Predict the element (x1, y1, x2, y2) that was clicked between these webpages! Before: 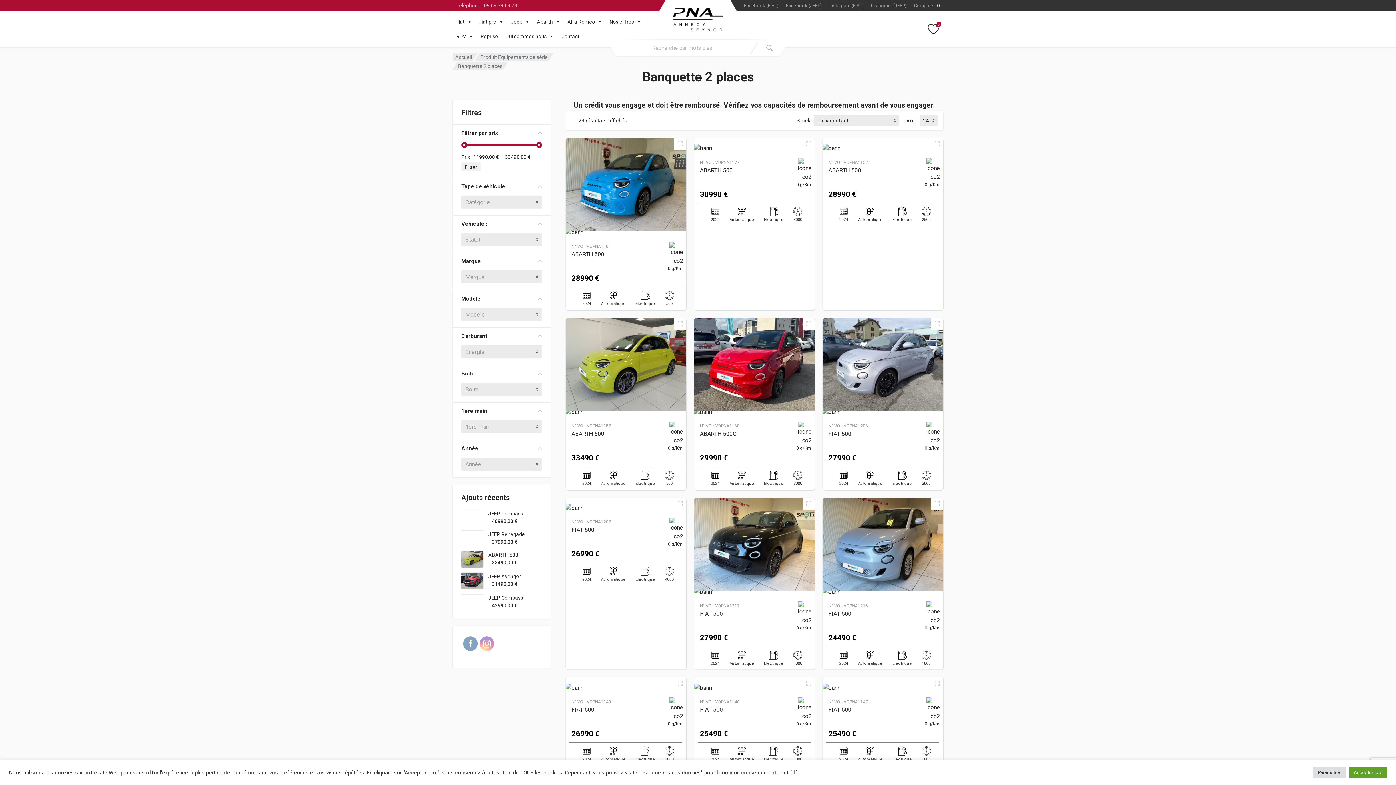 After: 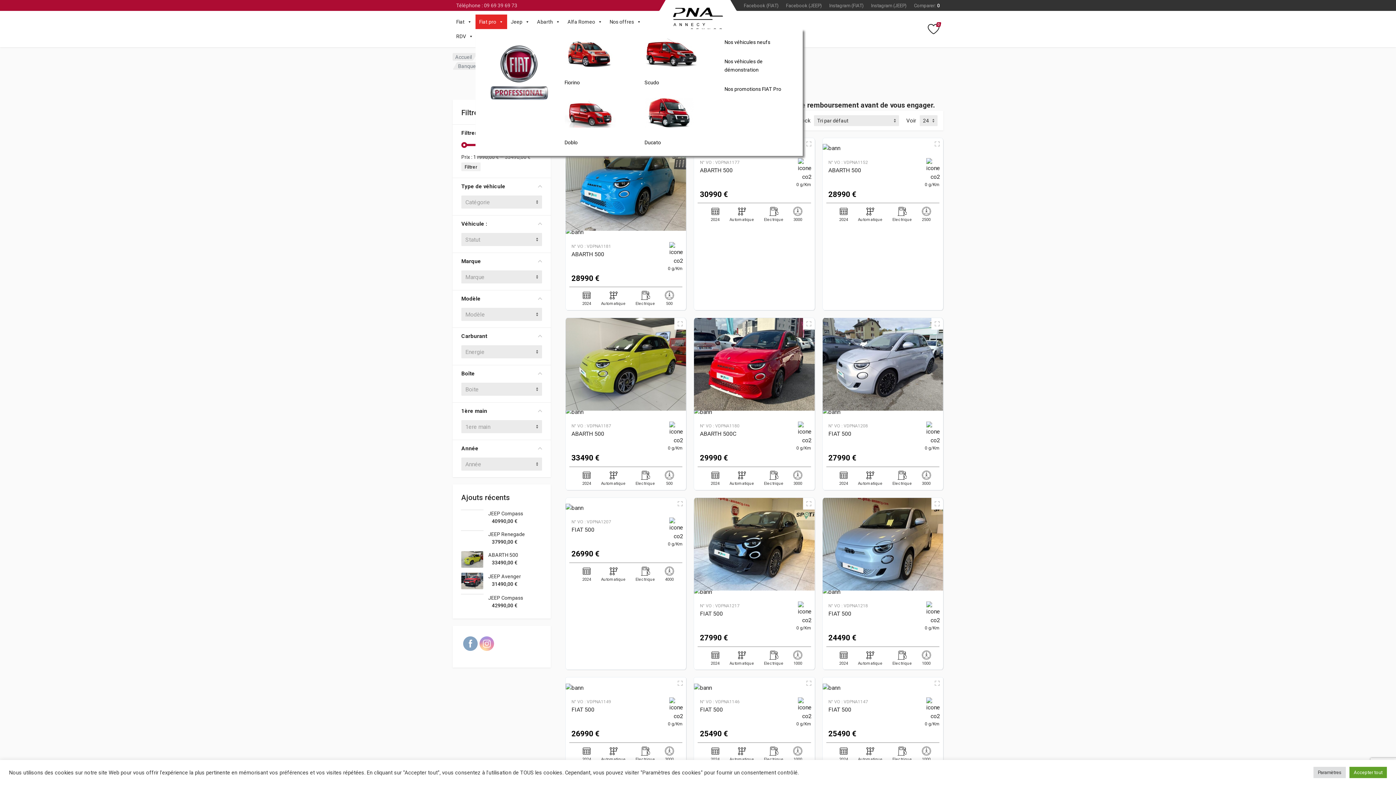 Action: label: Fiat pro bbox: (475, 14, 507, 29)